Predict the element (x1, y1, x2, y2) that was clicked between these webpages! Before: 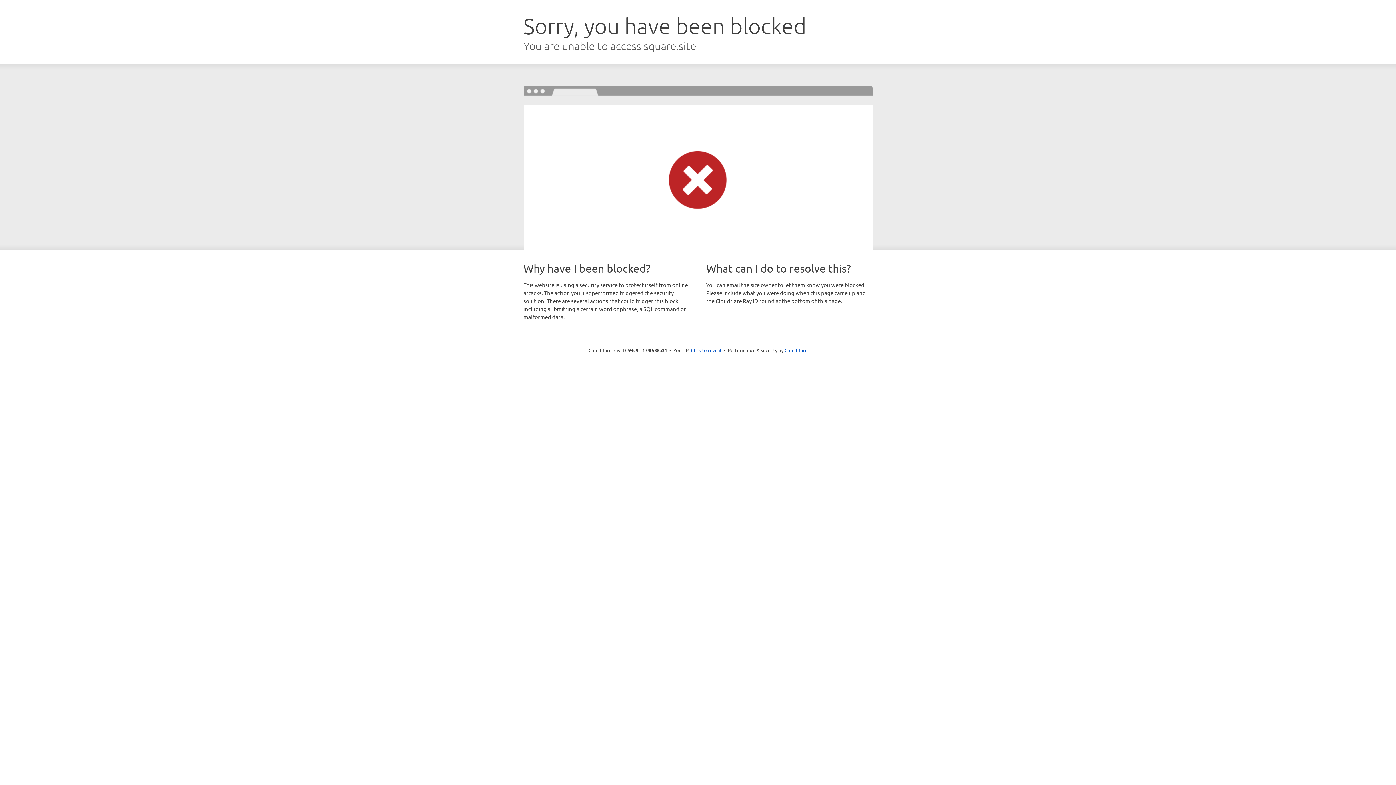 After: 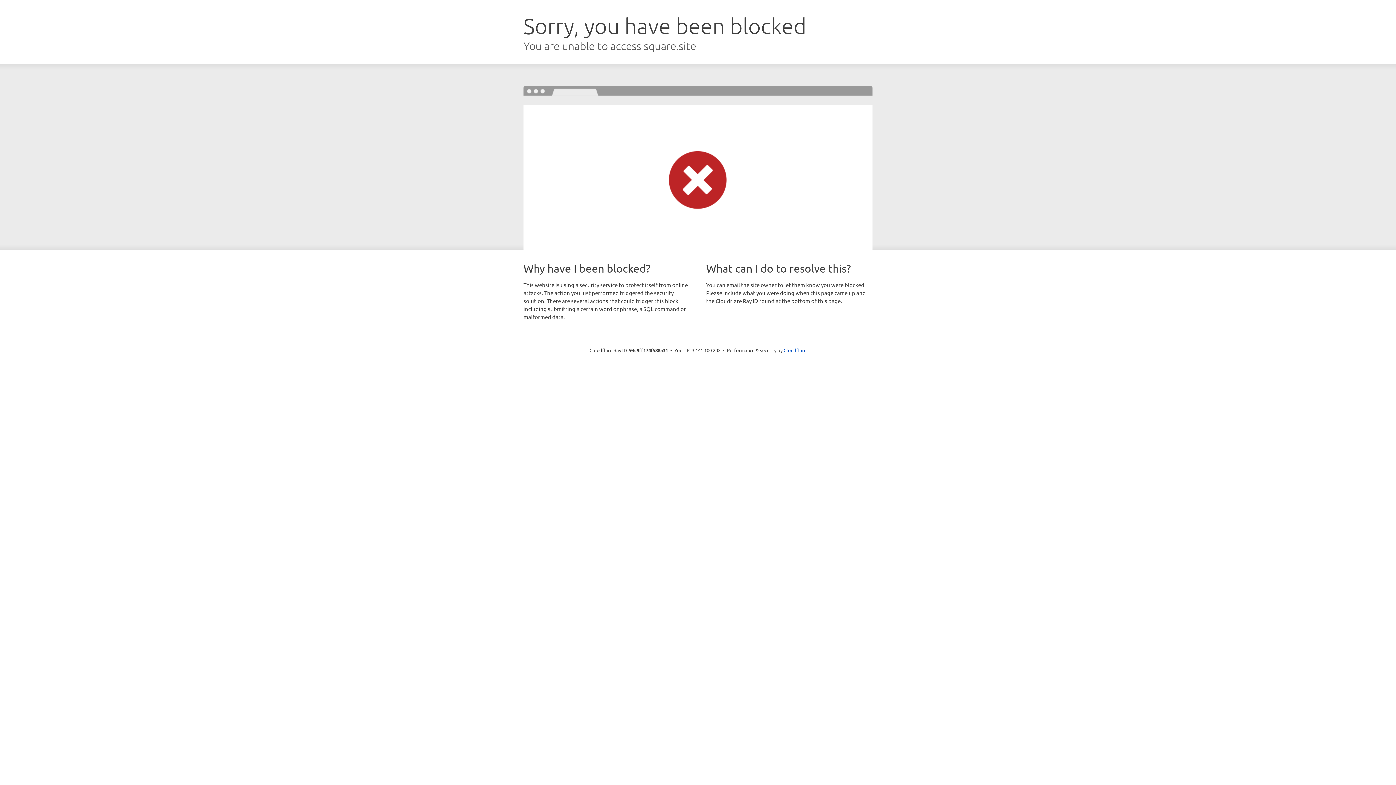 Action: label: Click to reveal bbox: (691, 346, 721, 353)